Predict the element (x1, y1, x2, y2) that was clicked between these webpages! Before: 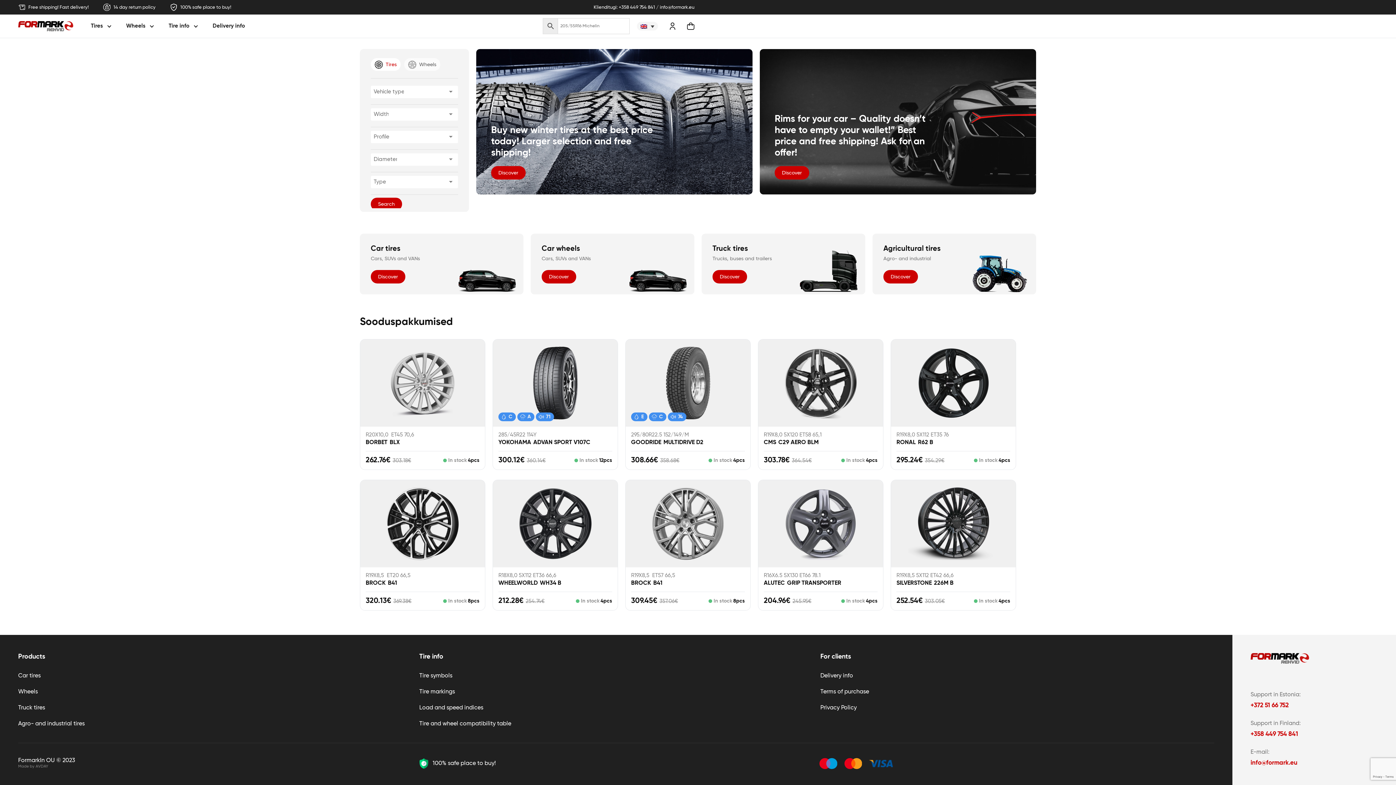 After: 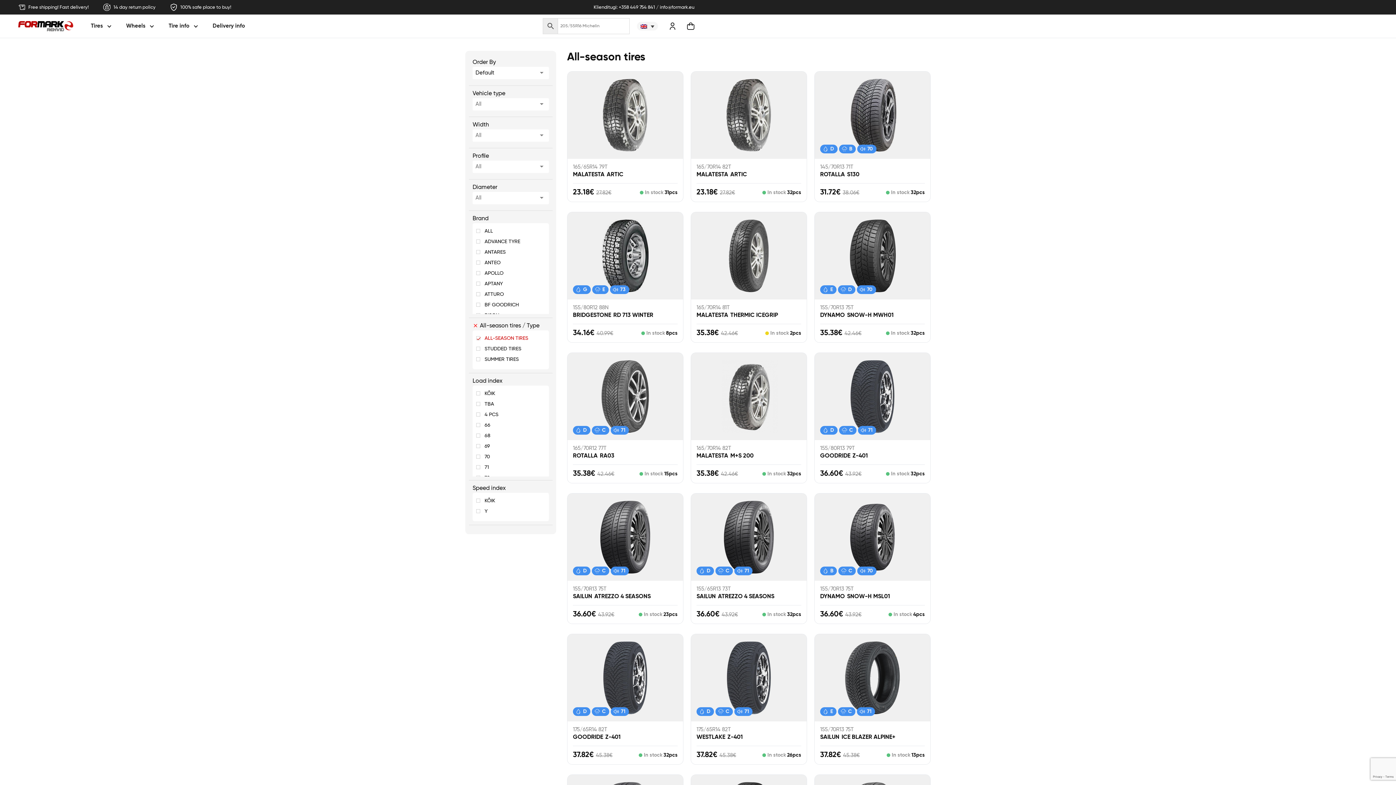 Action: bbox: (491, 166, 525, 179) label: Discover